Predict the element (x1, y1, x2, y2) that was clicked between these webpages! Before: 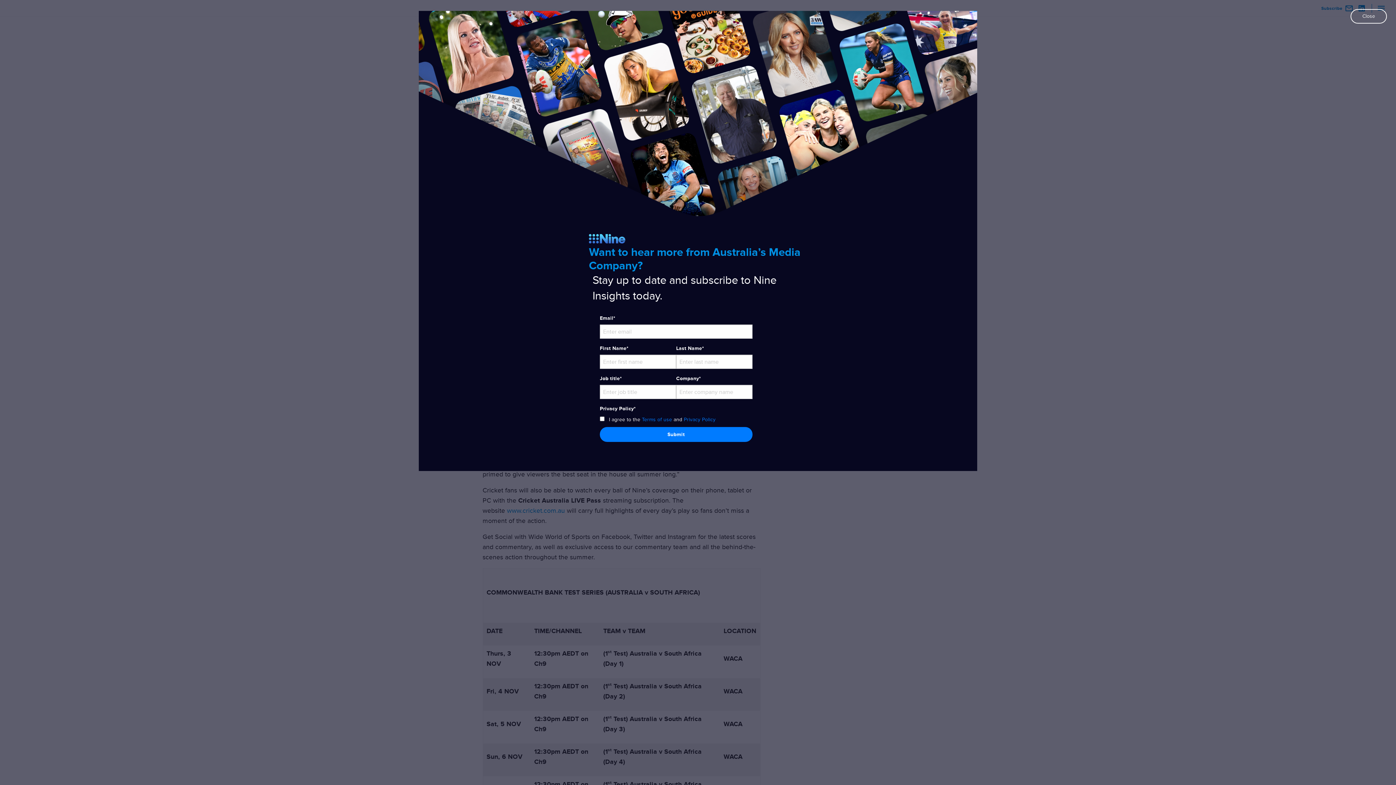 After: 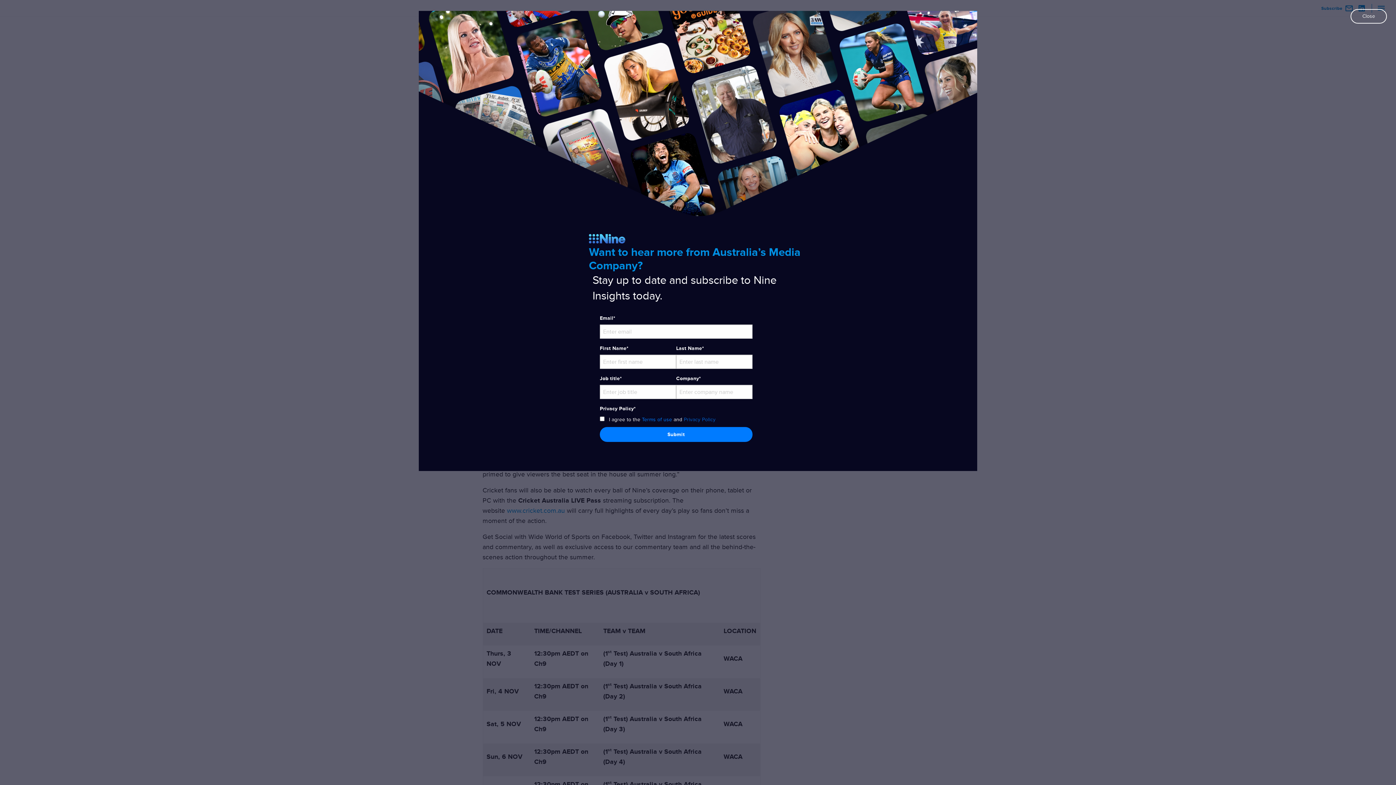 Action: bbox: (684, 417, 715, 422) label: Privacy Policy